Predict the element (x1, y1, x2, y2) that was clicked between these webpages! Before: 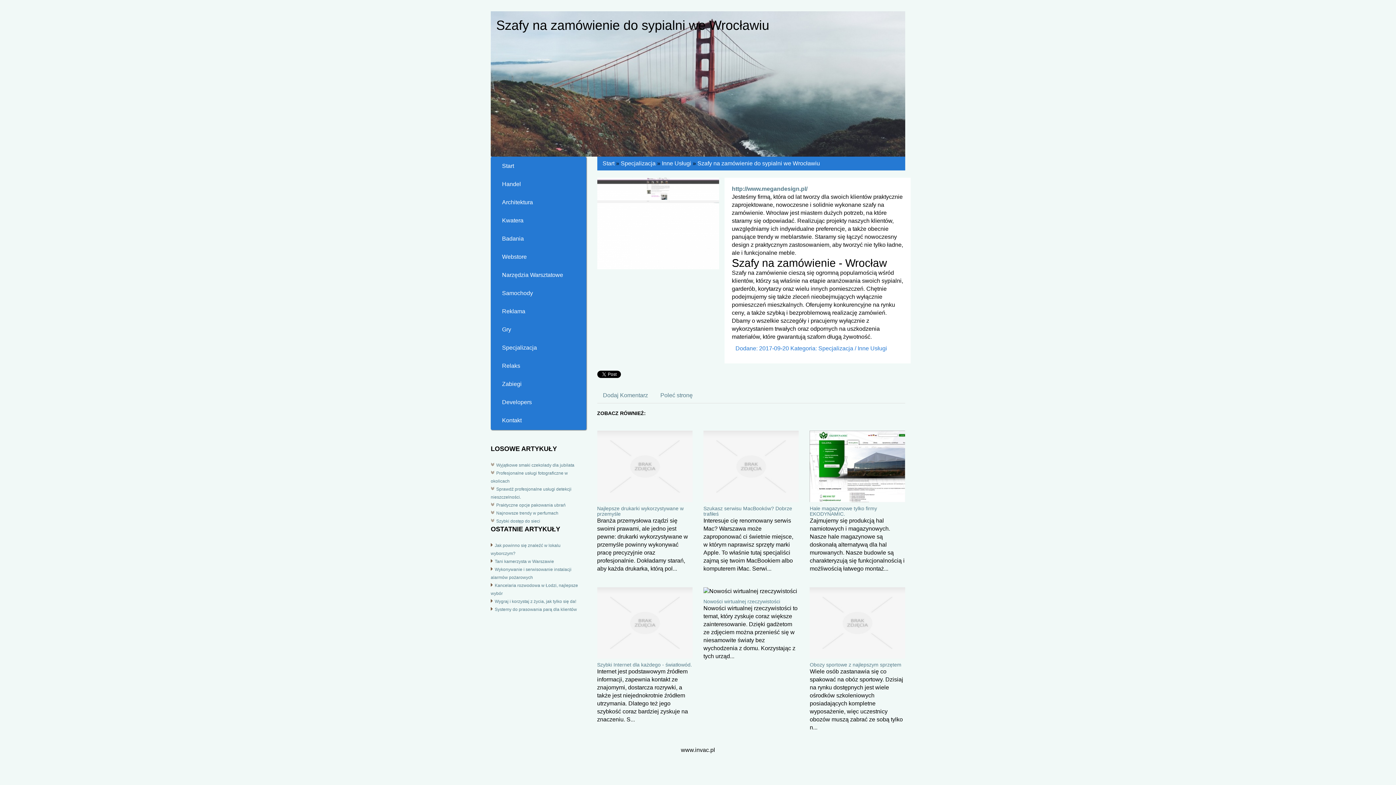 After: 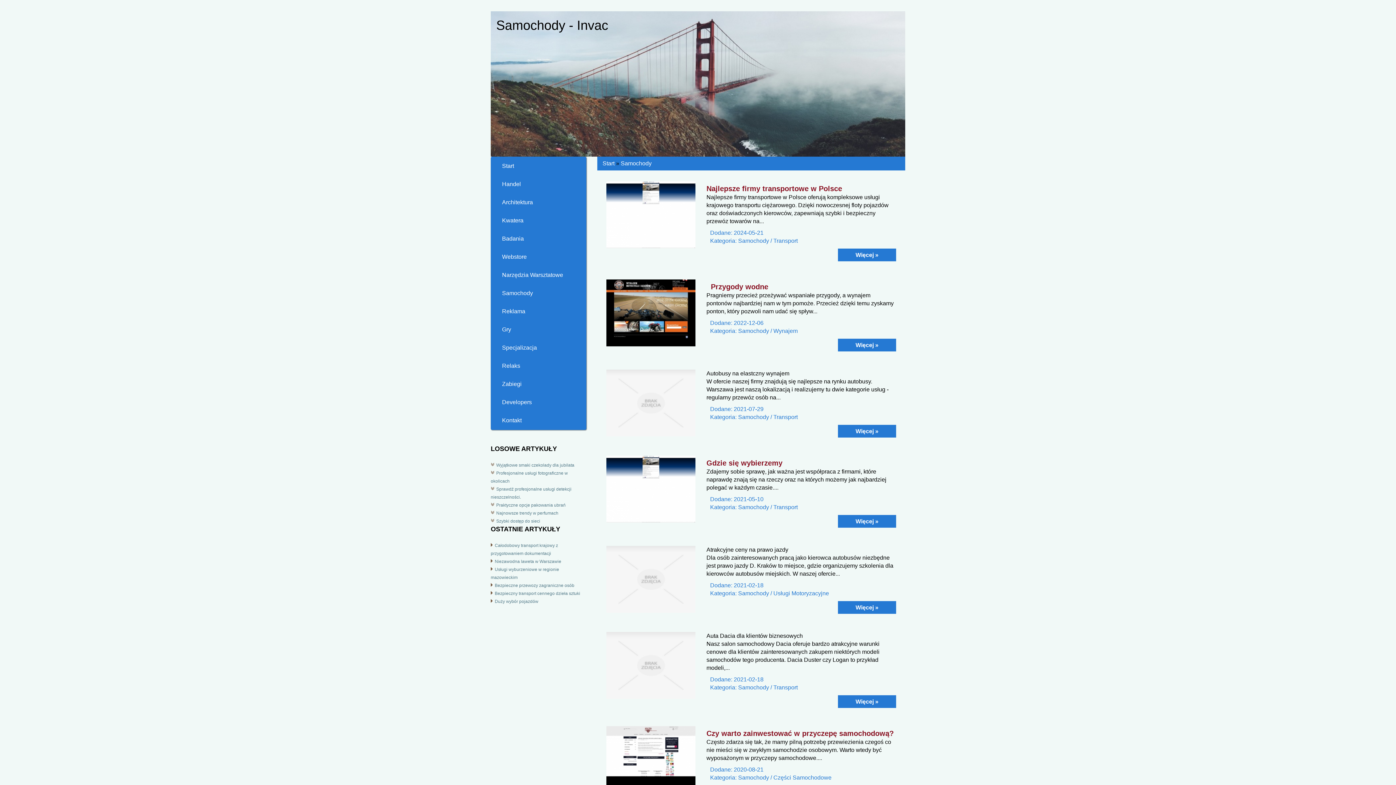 Action: label: Samochody bbox: (496, 284, 568, 302)